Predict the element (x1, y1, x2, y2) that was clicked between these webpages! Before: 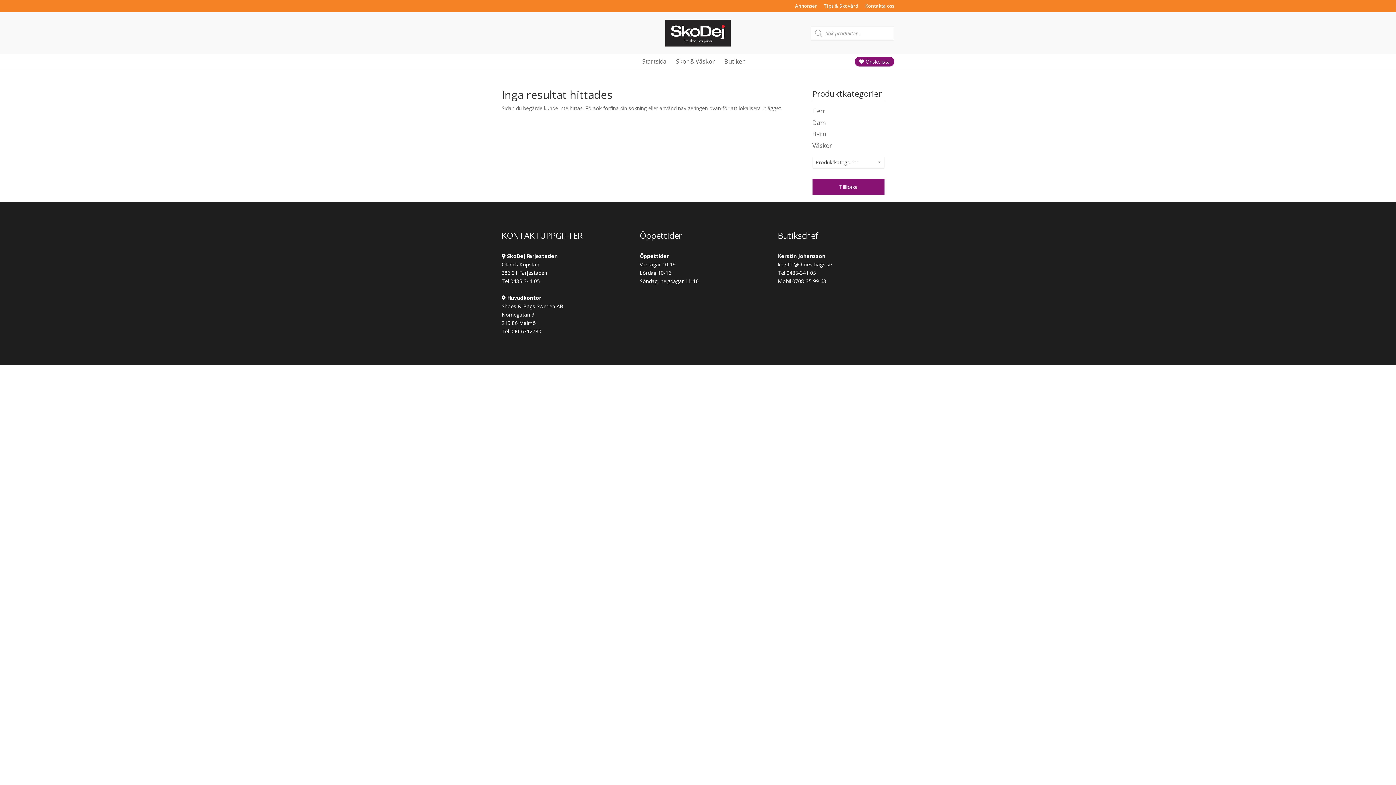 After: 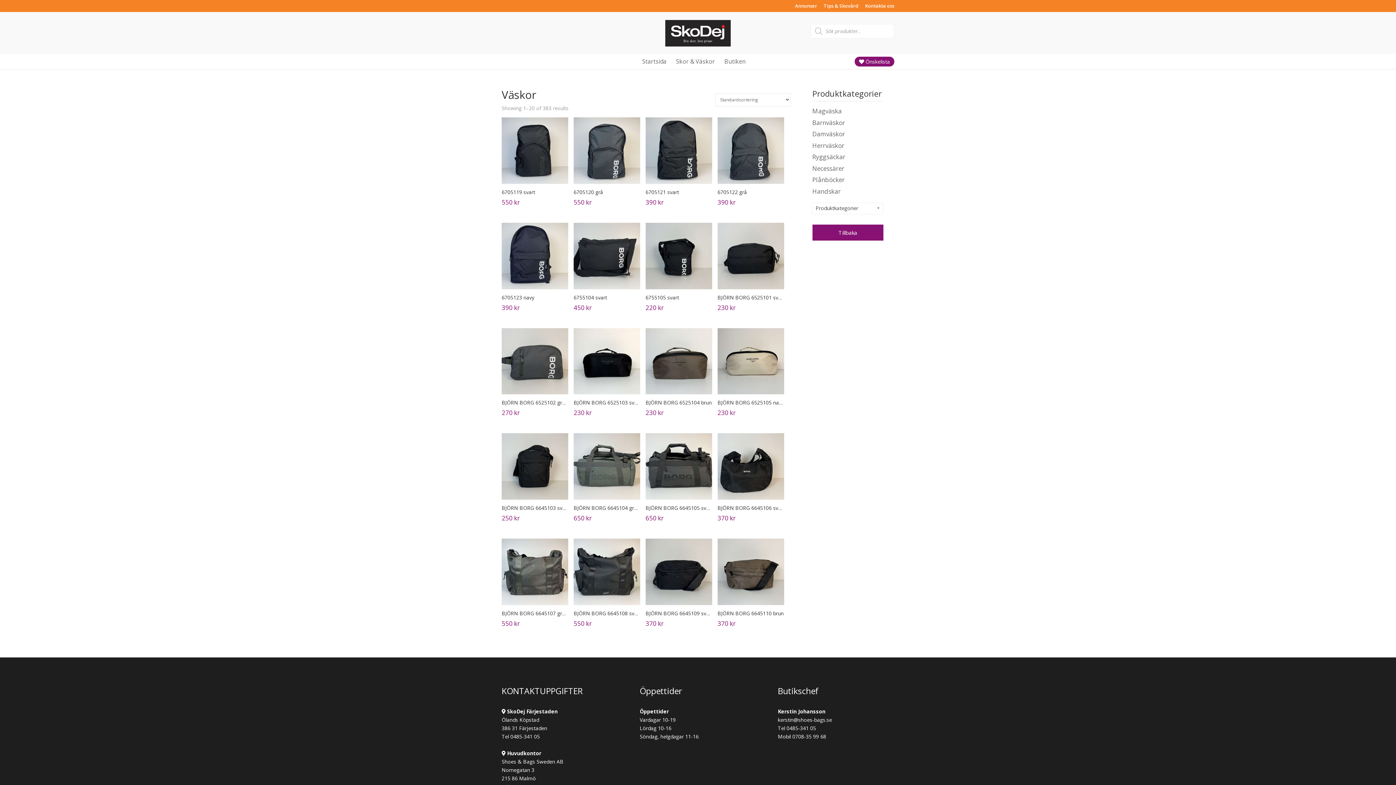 Action: bbox: (812, 141, 832, 149) label: Väskor